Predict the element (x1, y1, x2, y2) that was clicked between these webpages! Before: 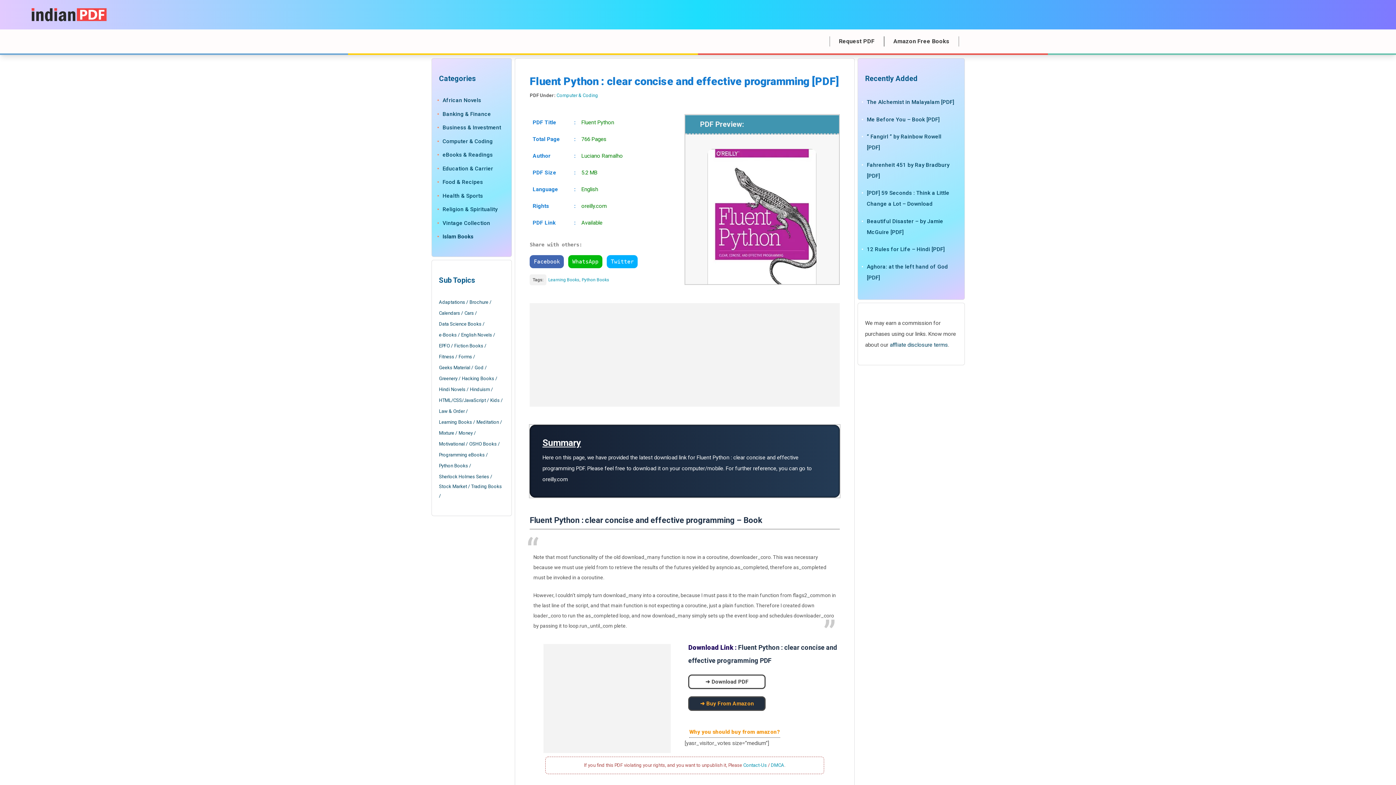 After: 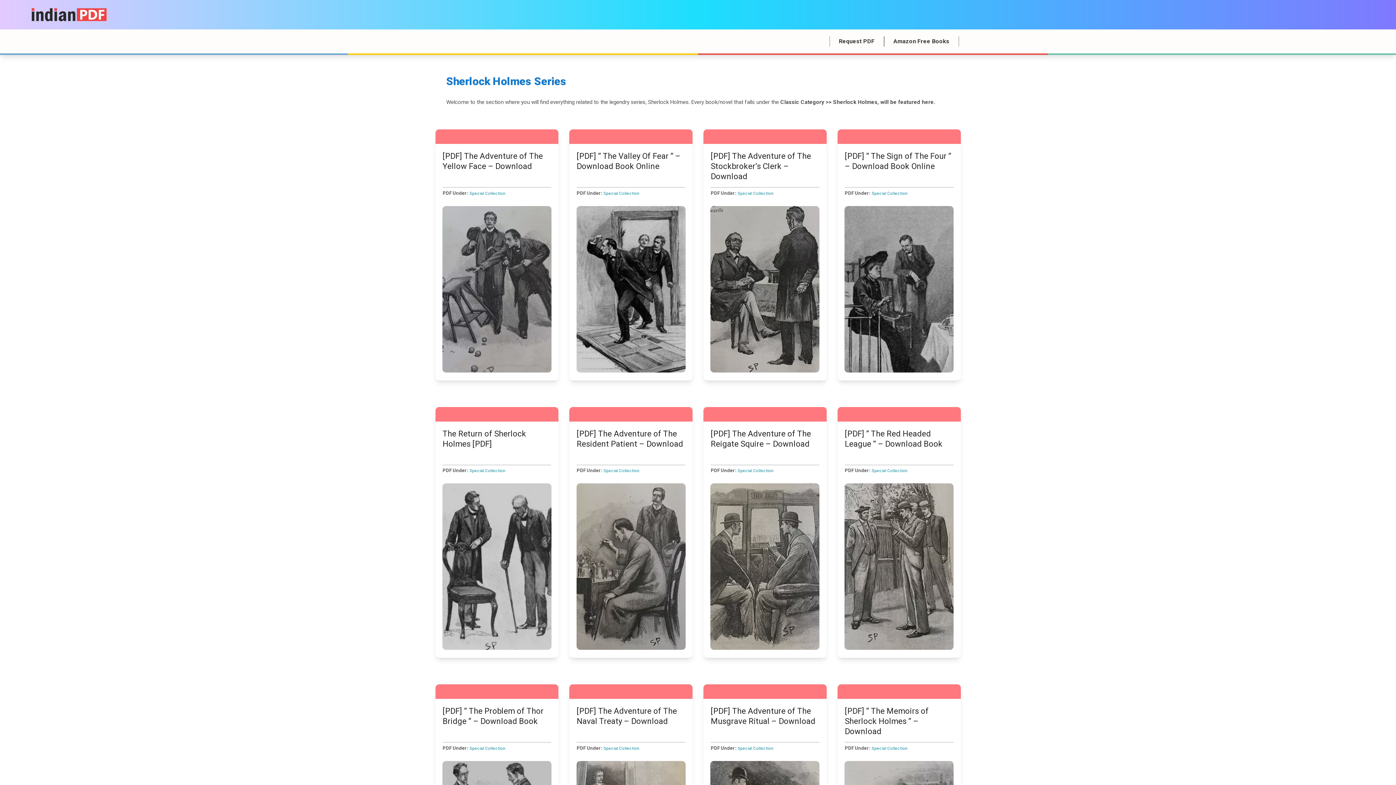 Action: label: Sherlock Holmes Series (64 items) bbox: (439, 472, 492, 481)